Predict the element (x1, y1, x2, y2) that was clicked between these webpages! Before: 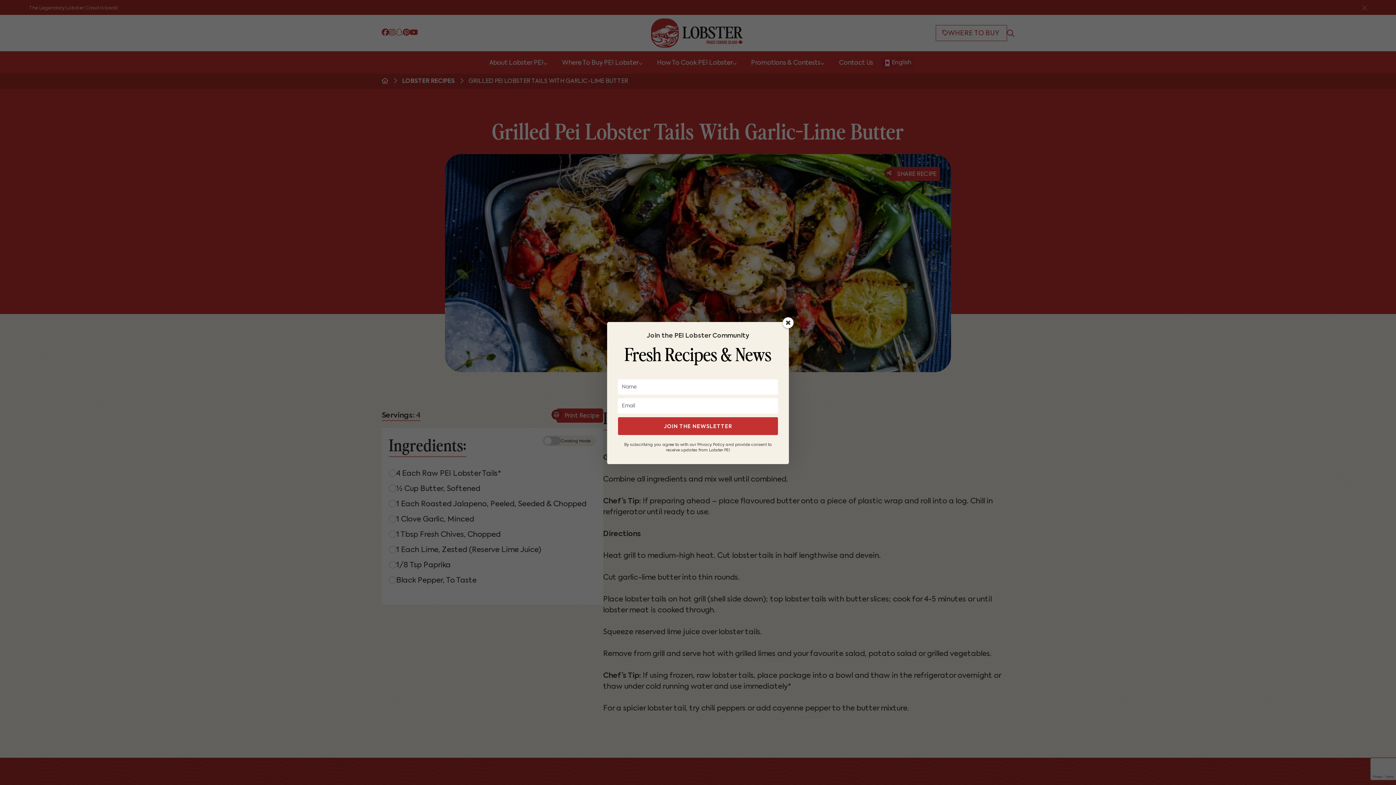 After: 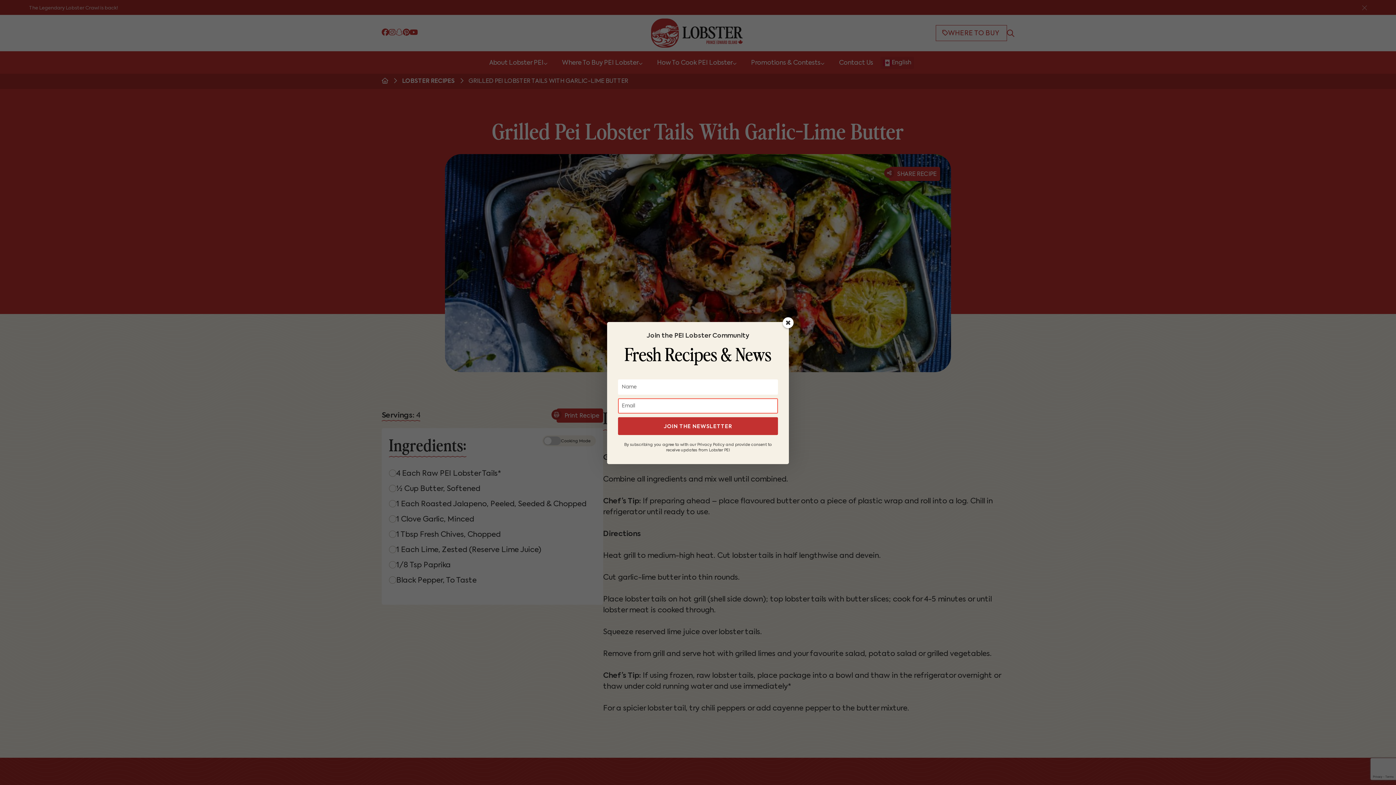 Action: label: JOIN THE NEWSLETTER bbox: (618, 417, 778, 435)